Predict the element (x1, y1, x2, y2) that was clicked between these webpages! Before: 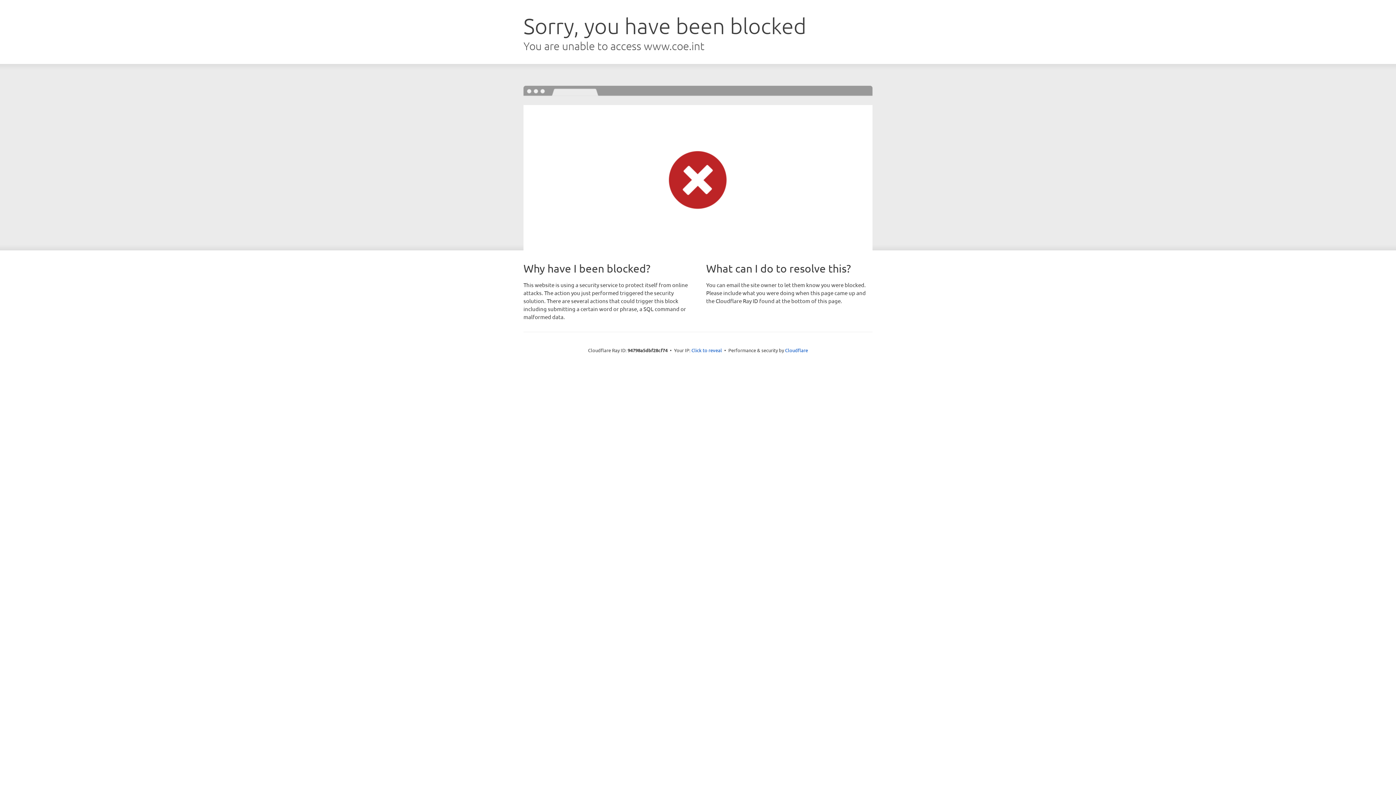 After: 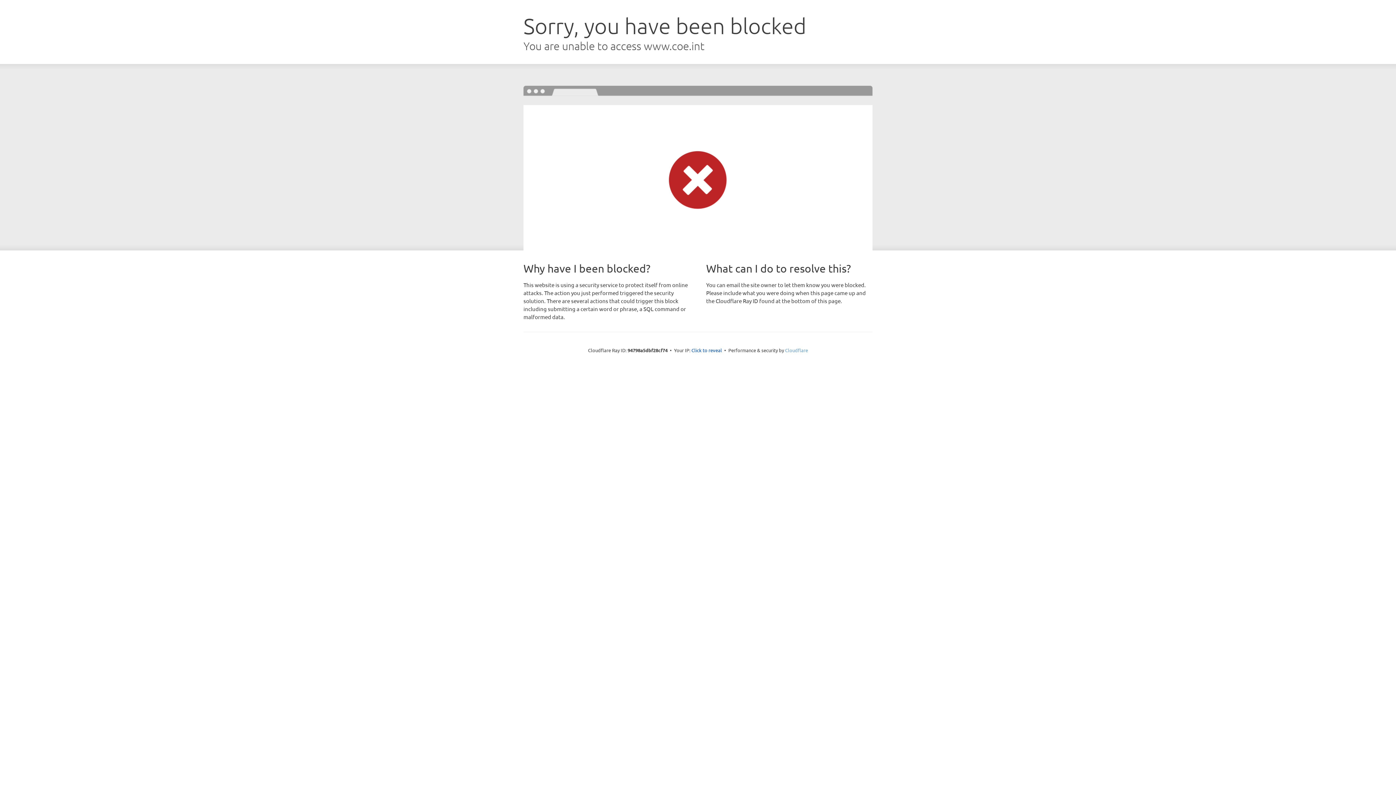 Action: label: Cloudflare bbox: (785, 347, 808, 353)